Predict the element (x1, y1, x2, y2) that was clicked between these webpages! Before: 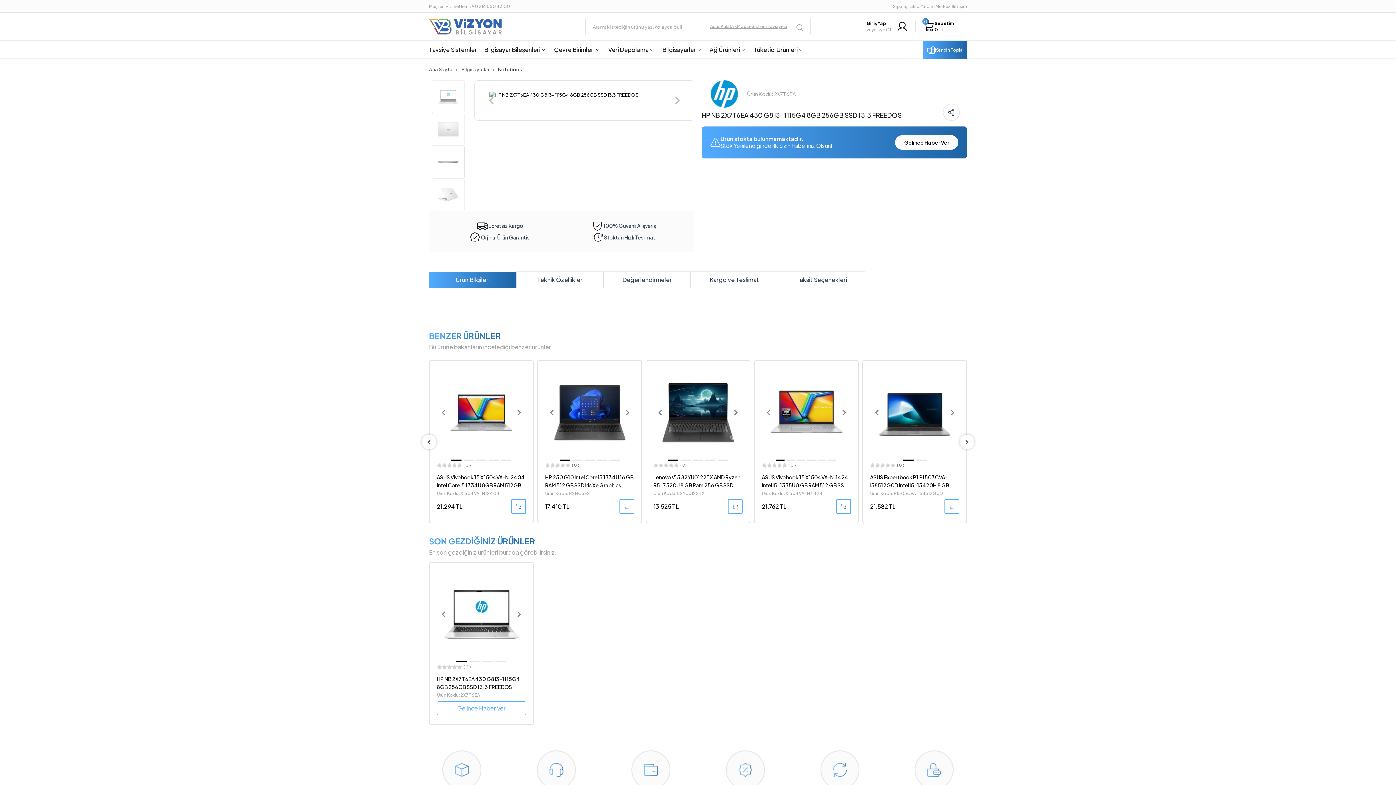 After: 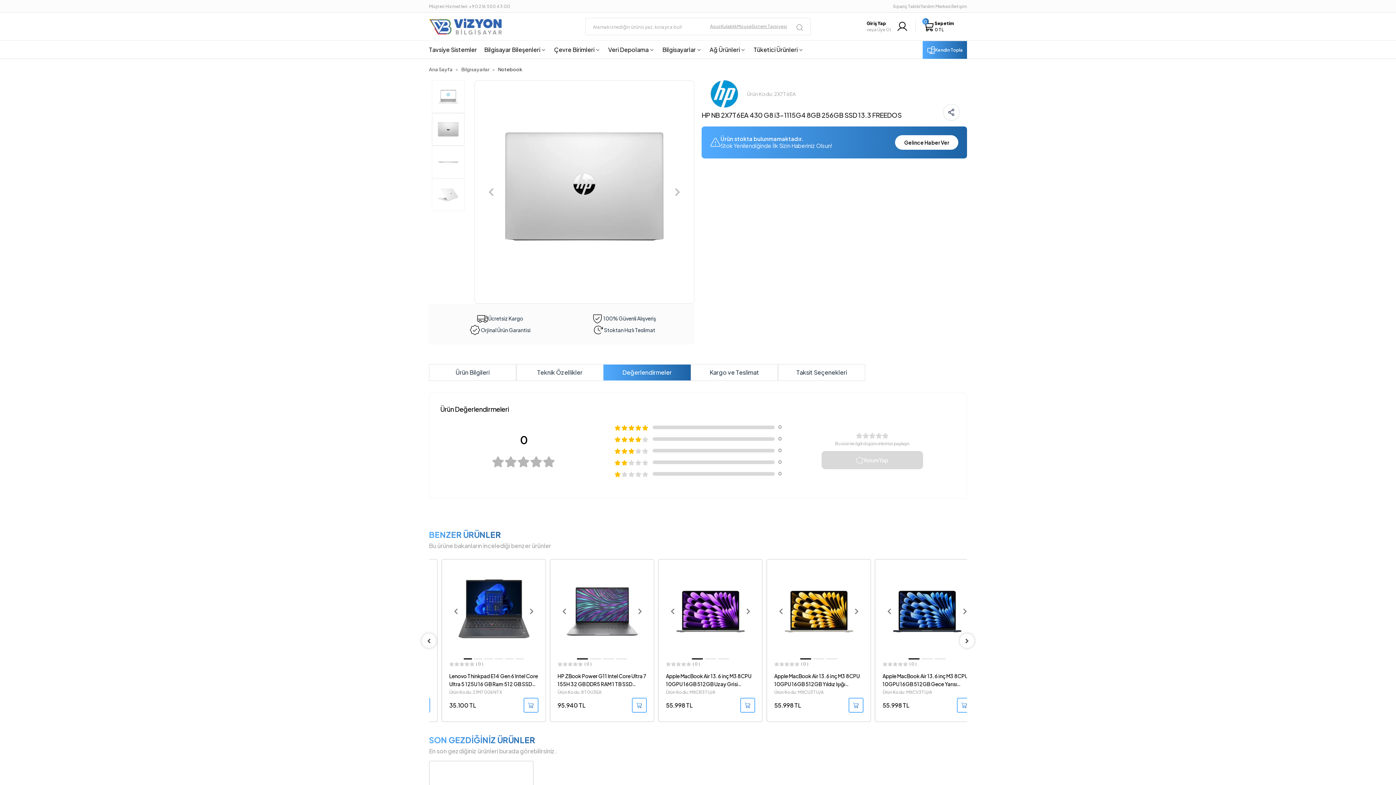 Action: label: Değerlendirmeler bbox: (603, 364, 690, 381)